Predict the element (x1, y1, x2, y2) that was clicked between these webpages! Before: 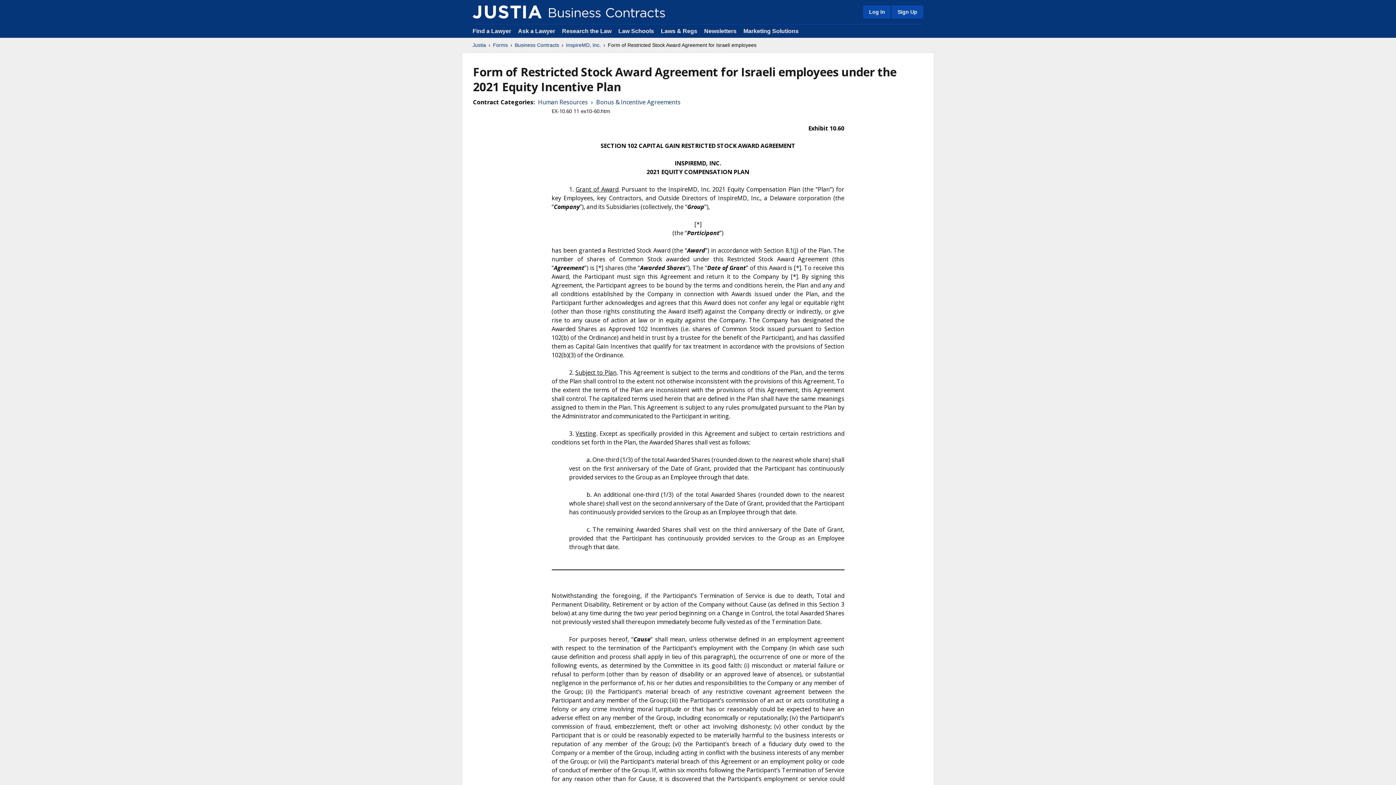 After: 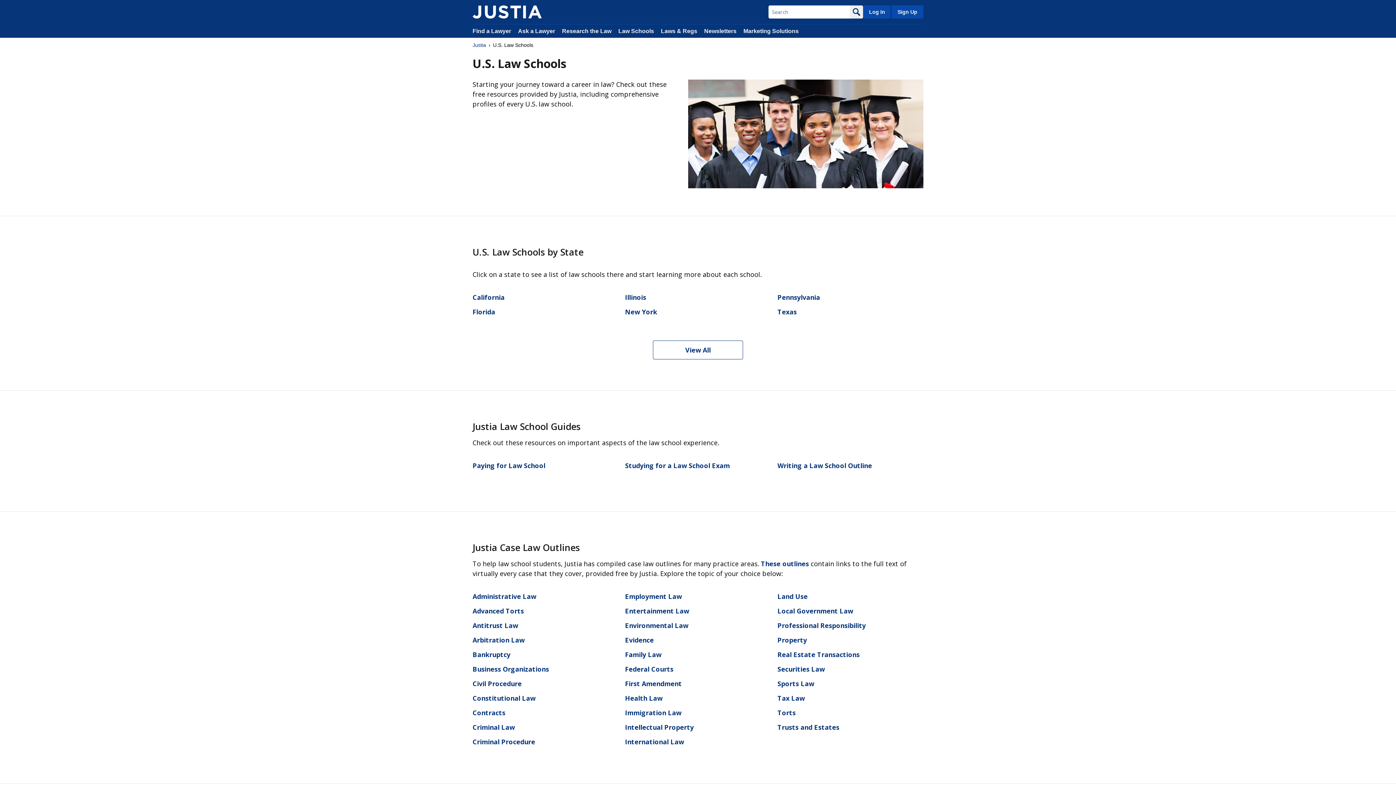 Action: label: Law Schools bbox: (618, 28, 654, 34)